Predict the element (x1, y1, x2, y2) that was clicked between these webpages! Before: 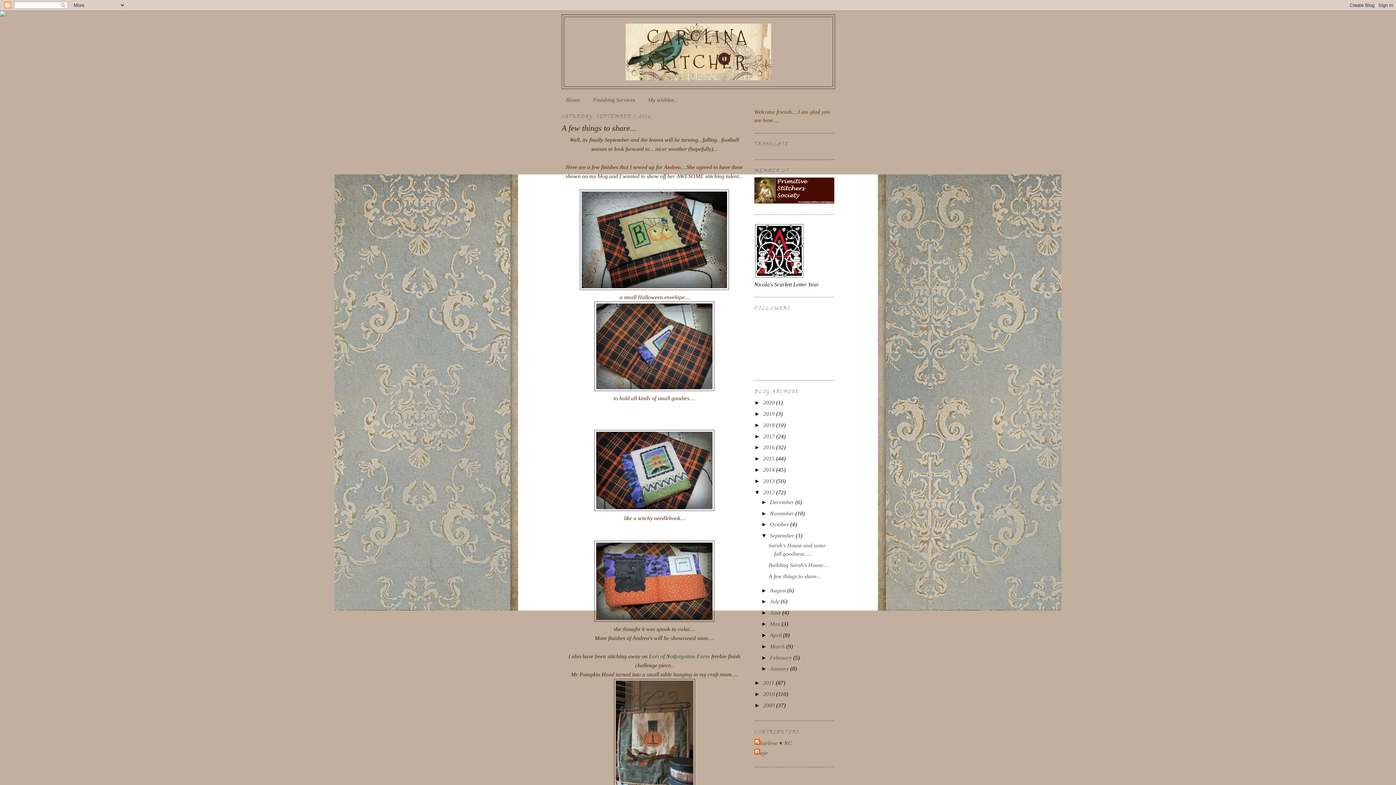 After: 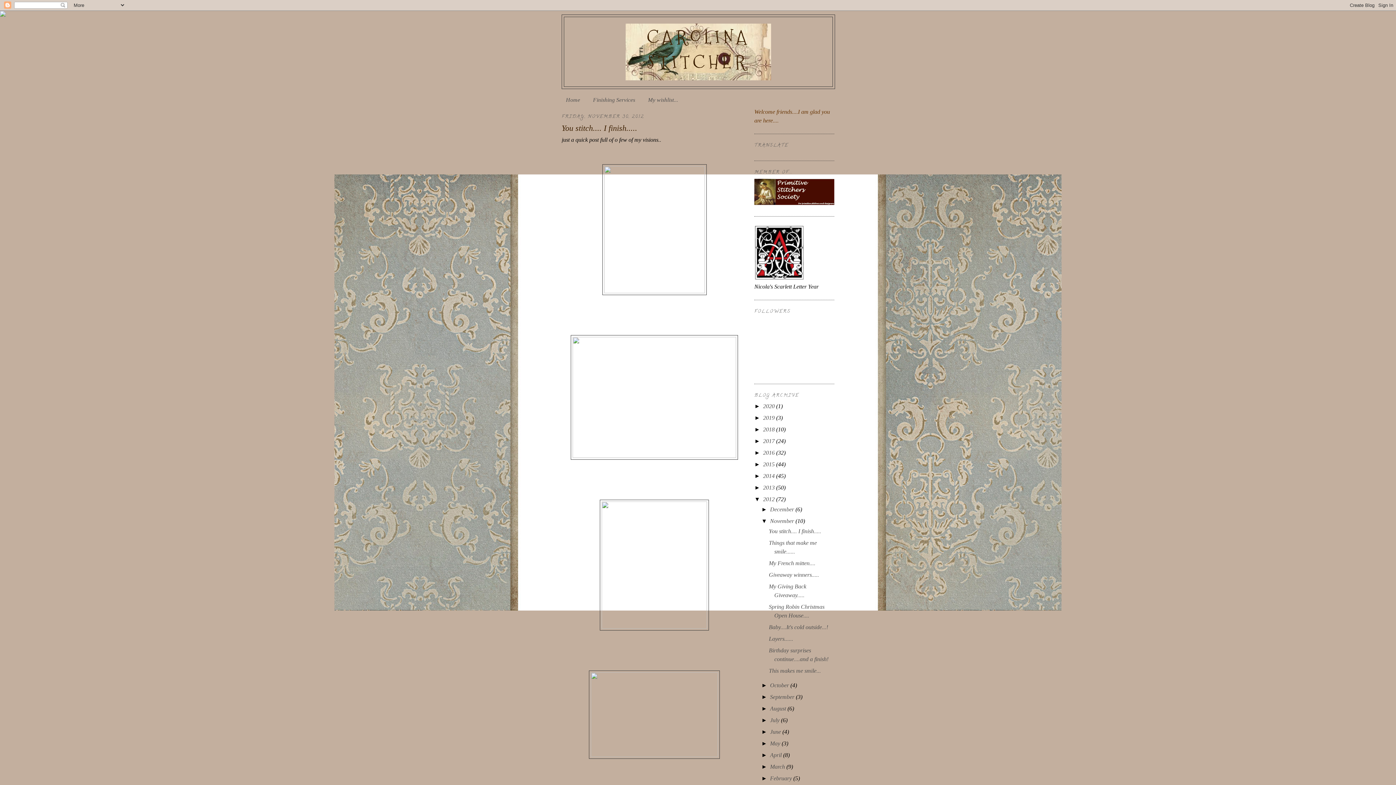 Action: bbox: (770, 510, 795, 516) label: November 